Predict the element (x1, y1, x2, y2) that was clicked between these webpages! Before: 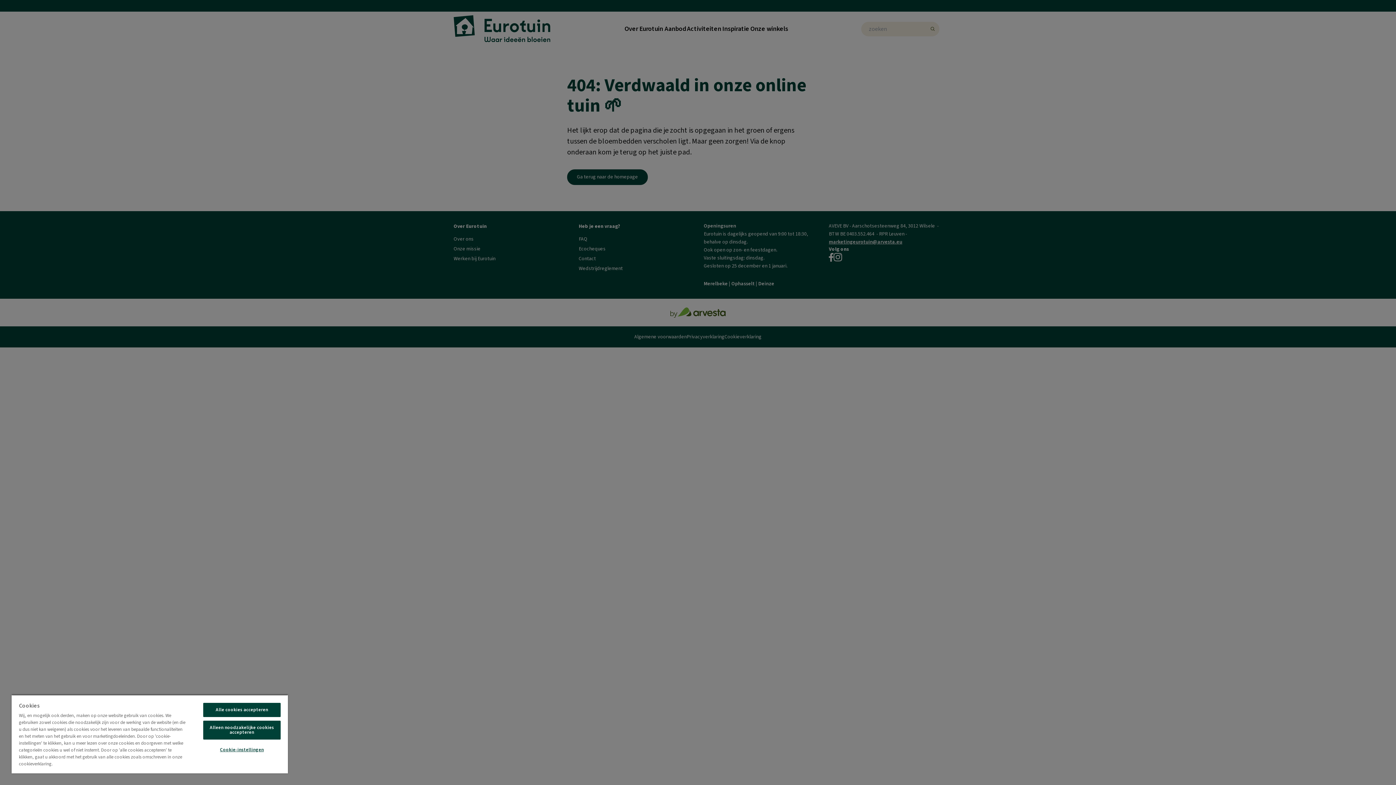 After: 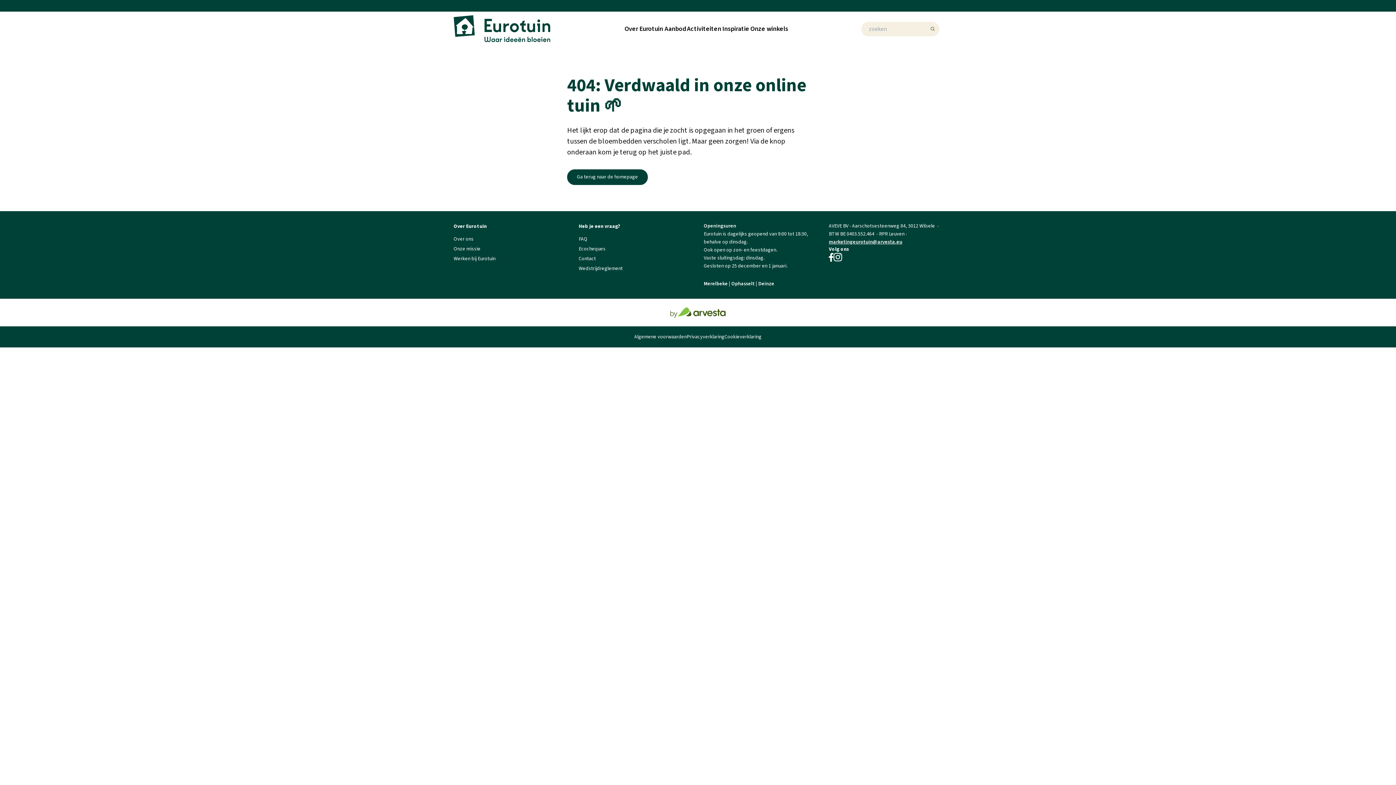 Action: label: Alle cookies accepteren bbox: (203, 703, 280, 717)